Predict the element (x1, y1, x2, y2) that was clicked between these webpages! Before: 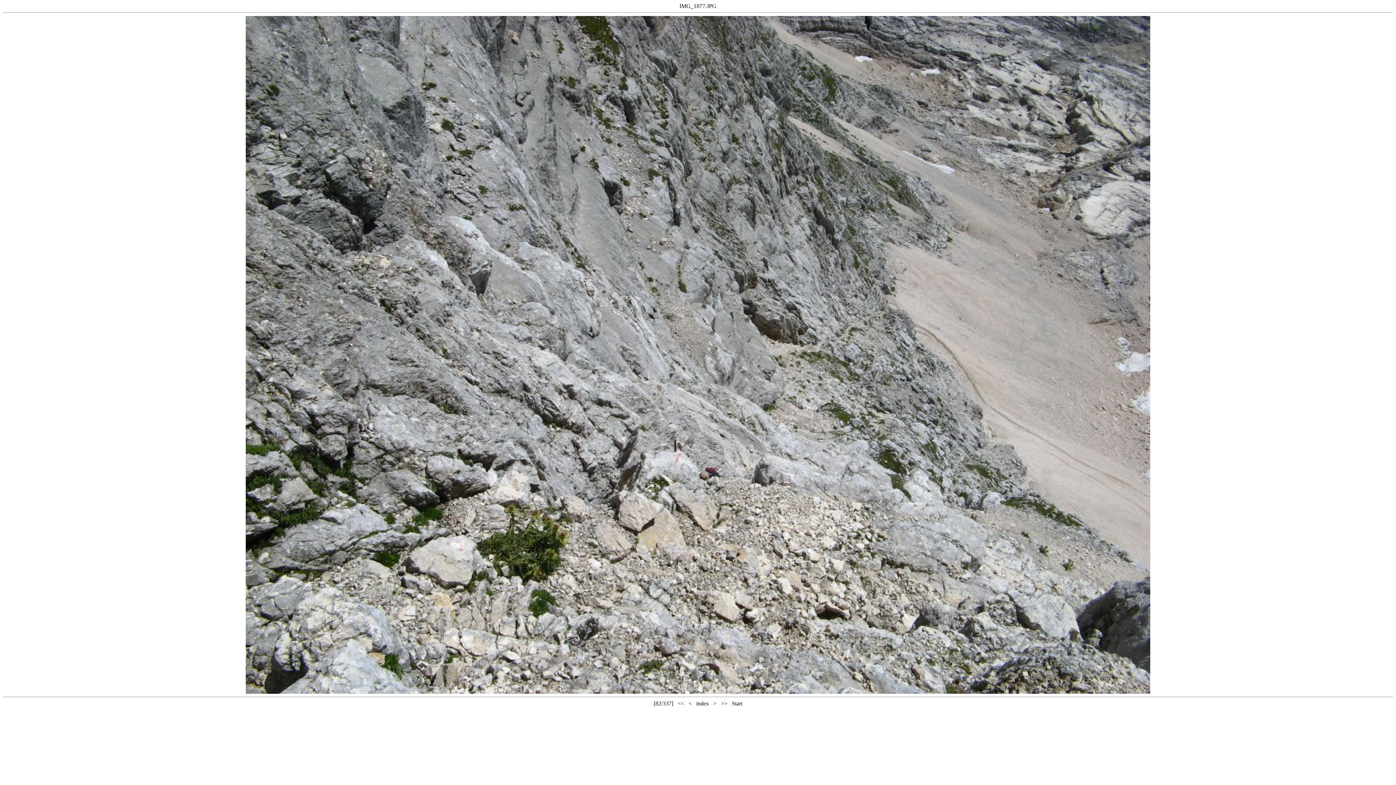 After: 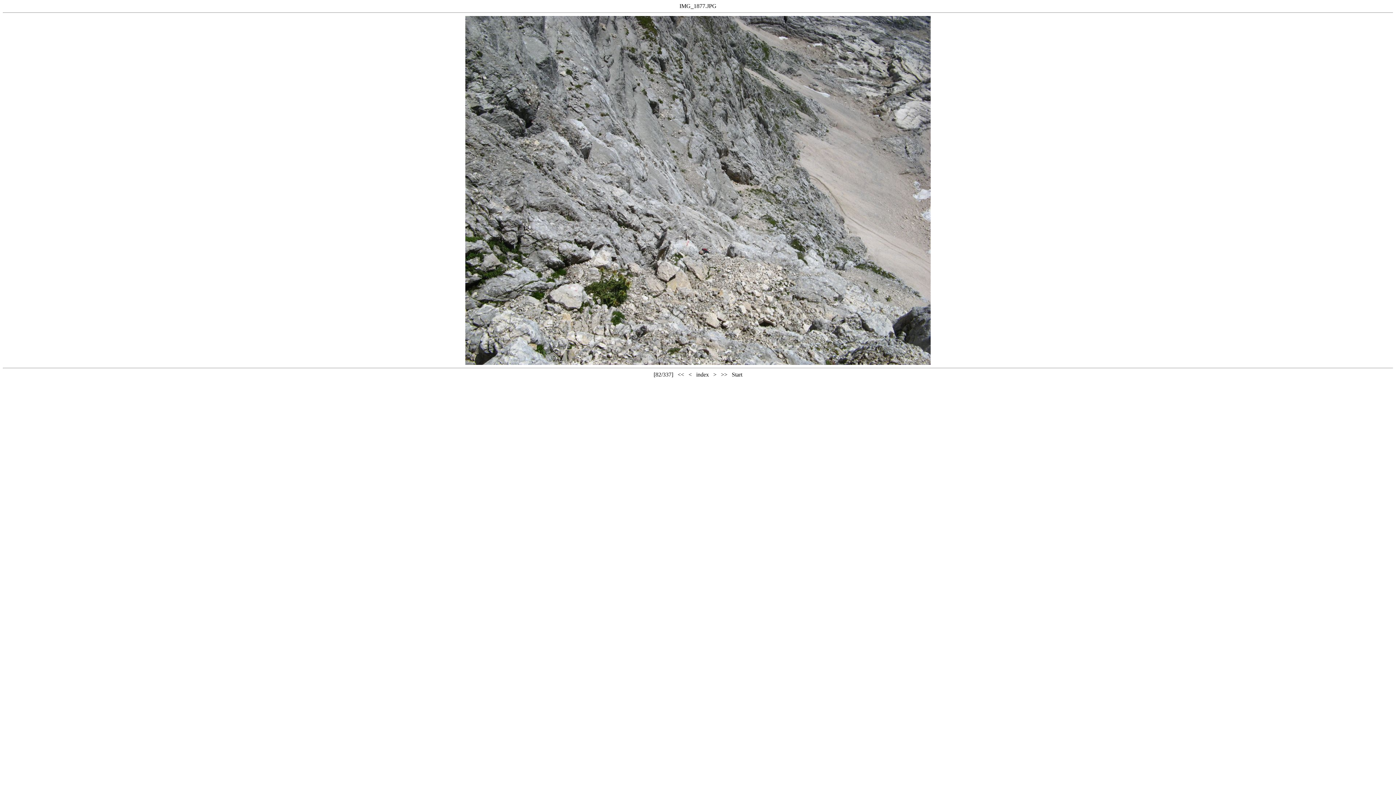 Action: bbox: (245, 689, 1150, 695)